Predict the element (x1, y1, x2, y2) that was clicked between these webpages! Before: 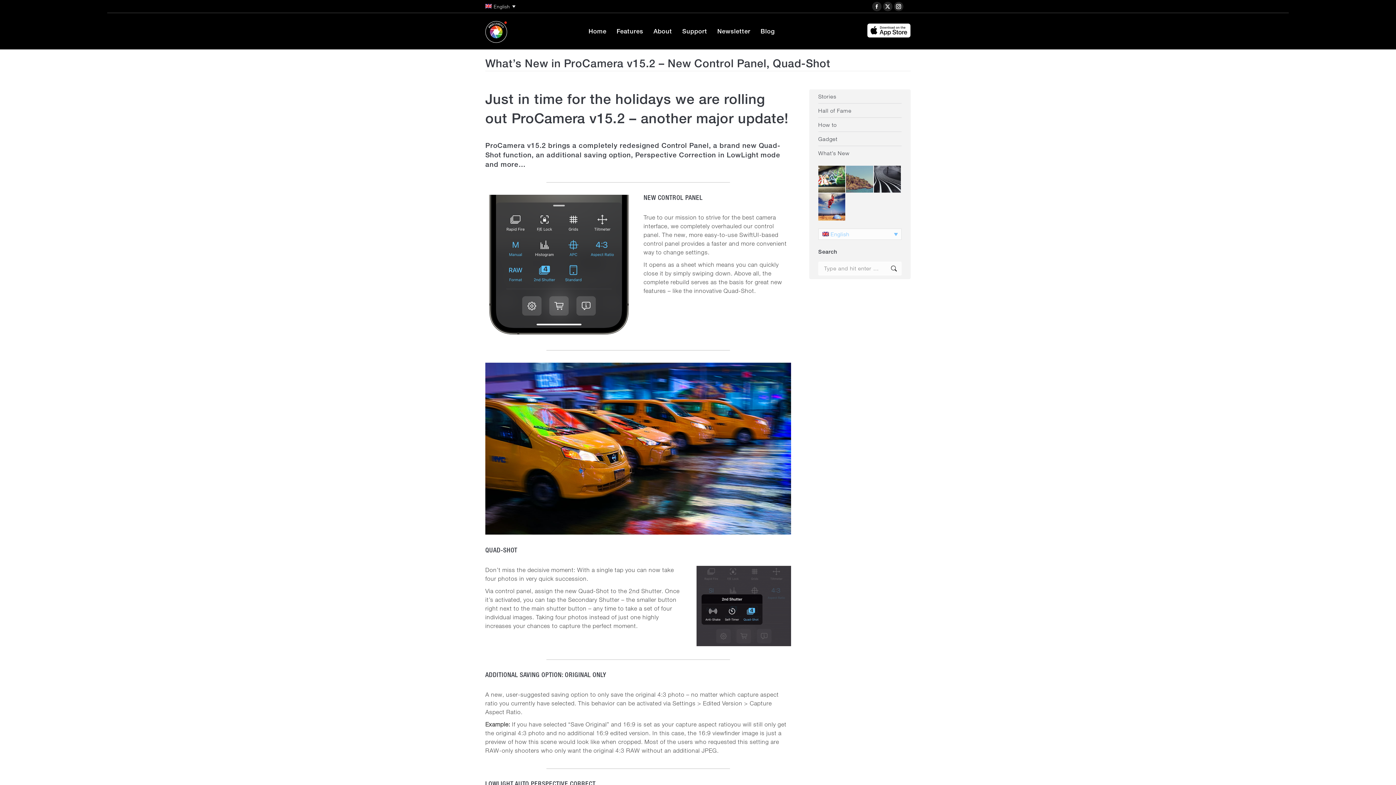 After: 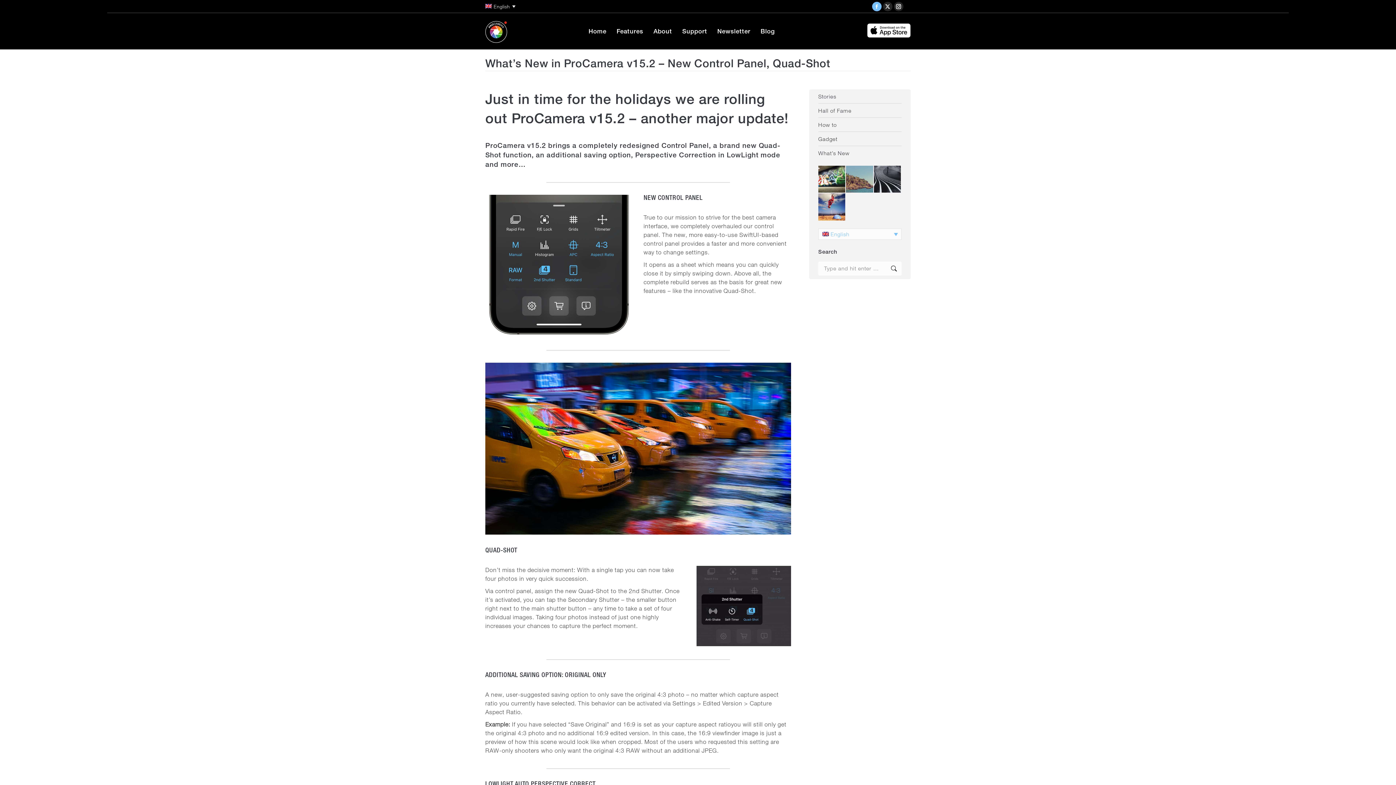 Action: label: Facebook page opens in new window bbox: (872, 1, 881, 11)